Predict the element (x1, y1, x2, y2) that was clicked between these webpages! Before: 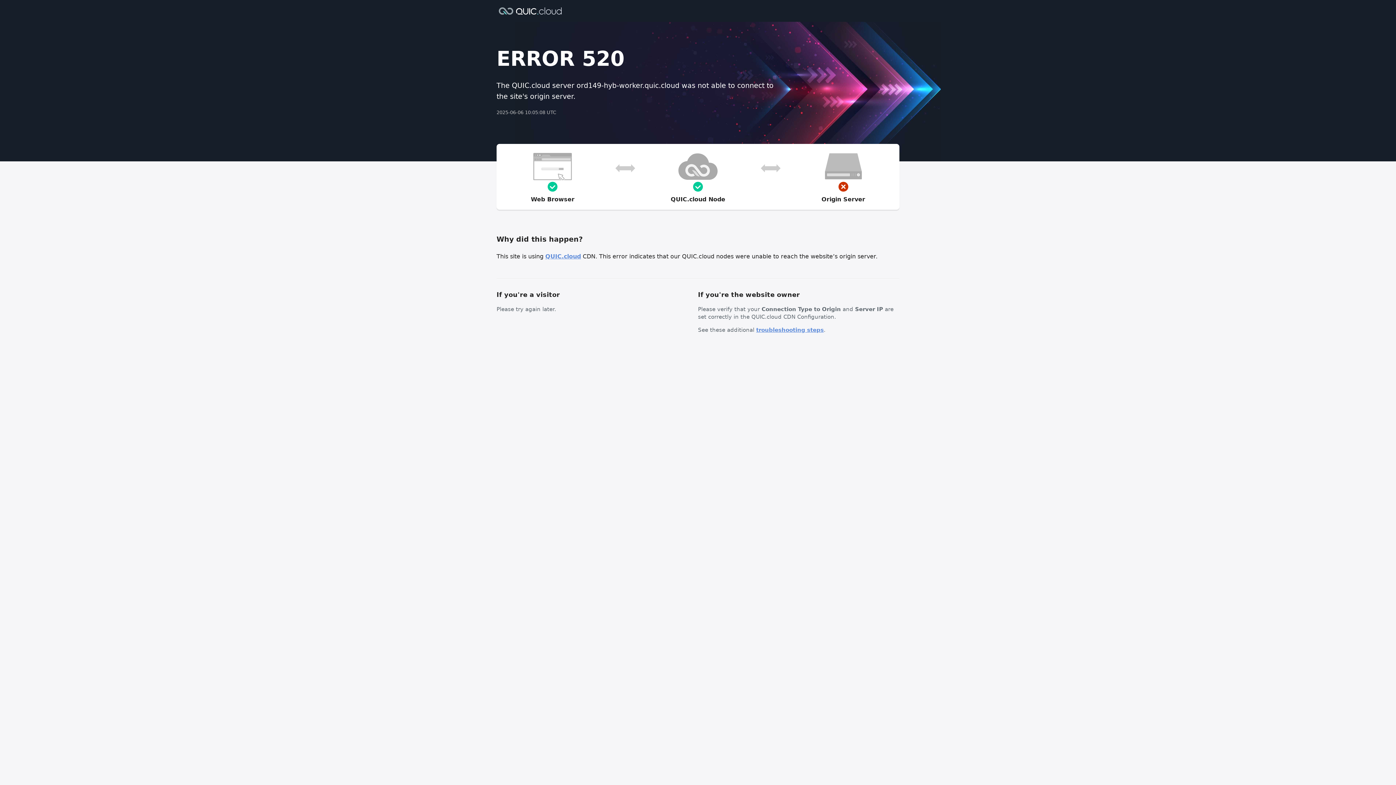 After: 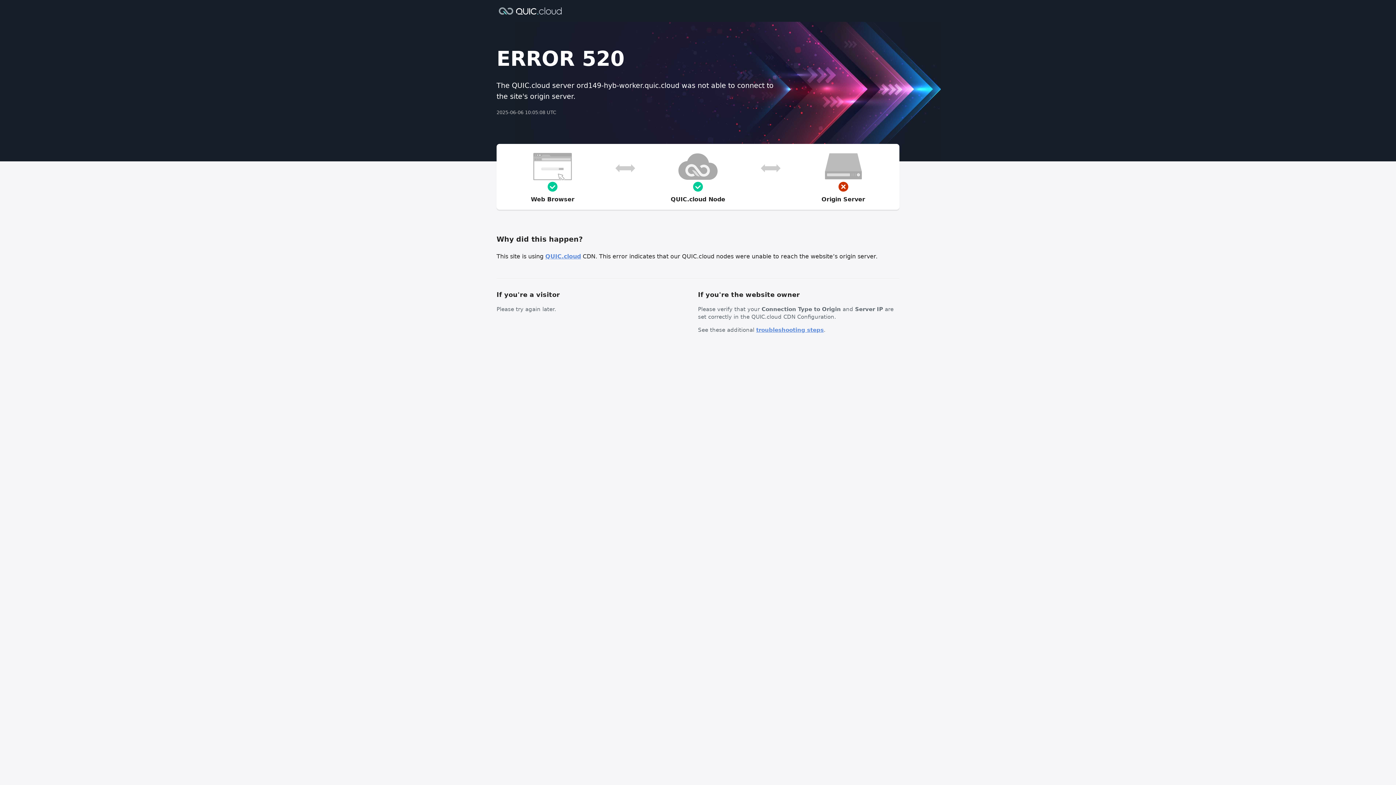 Action: label: troubleshooting steps bbox: (756, 326, 824, 333)